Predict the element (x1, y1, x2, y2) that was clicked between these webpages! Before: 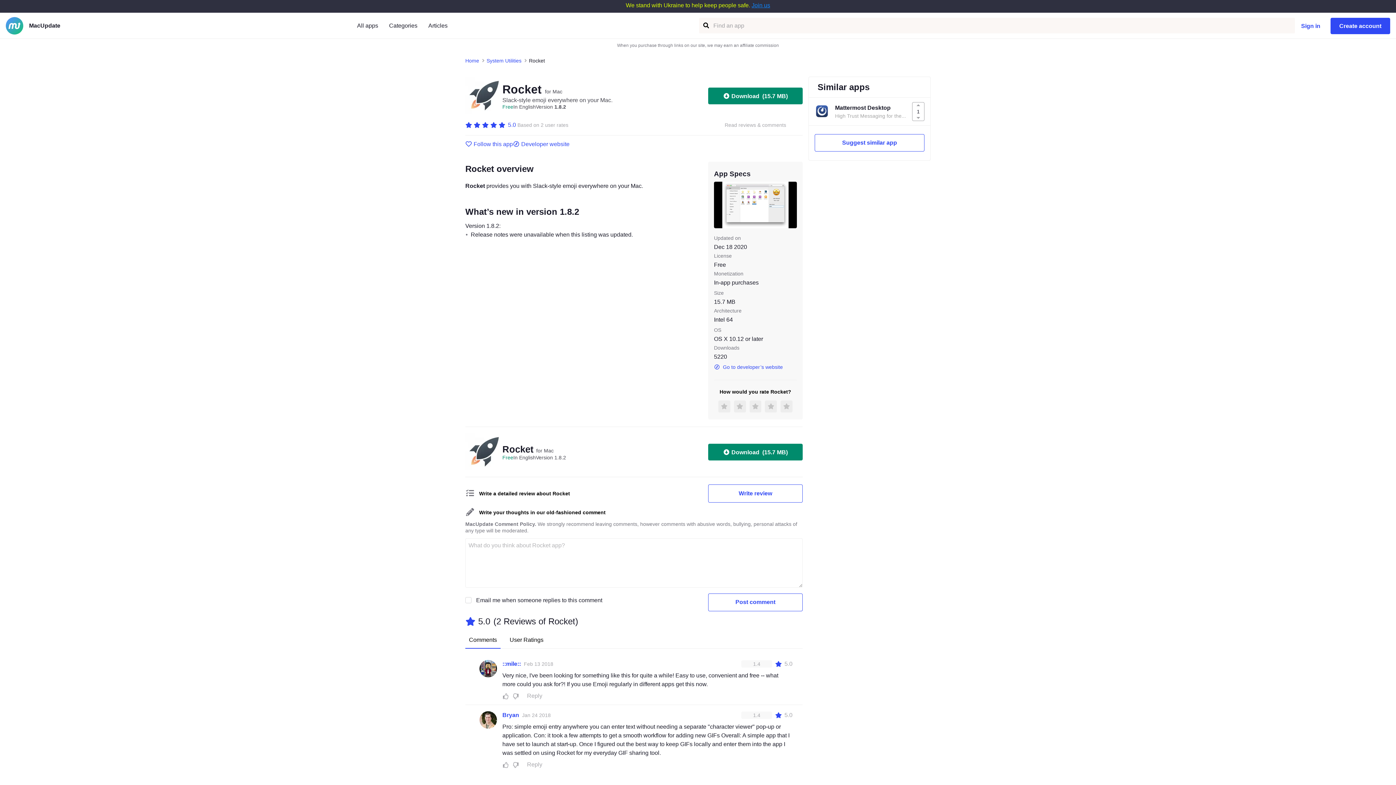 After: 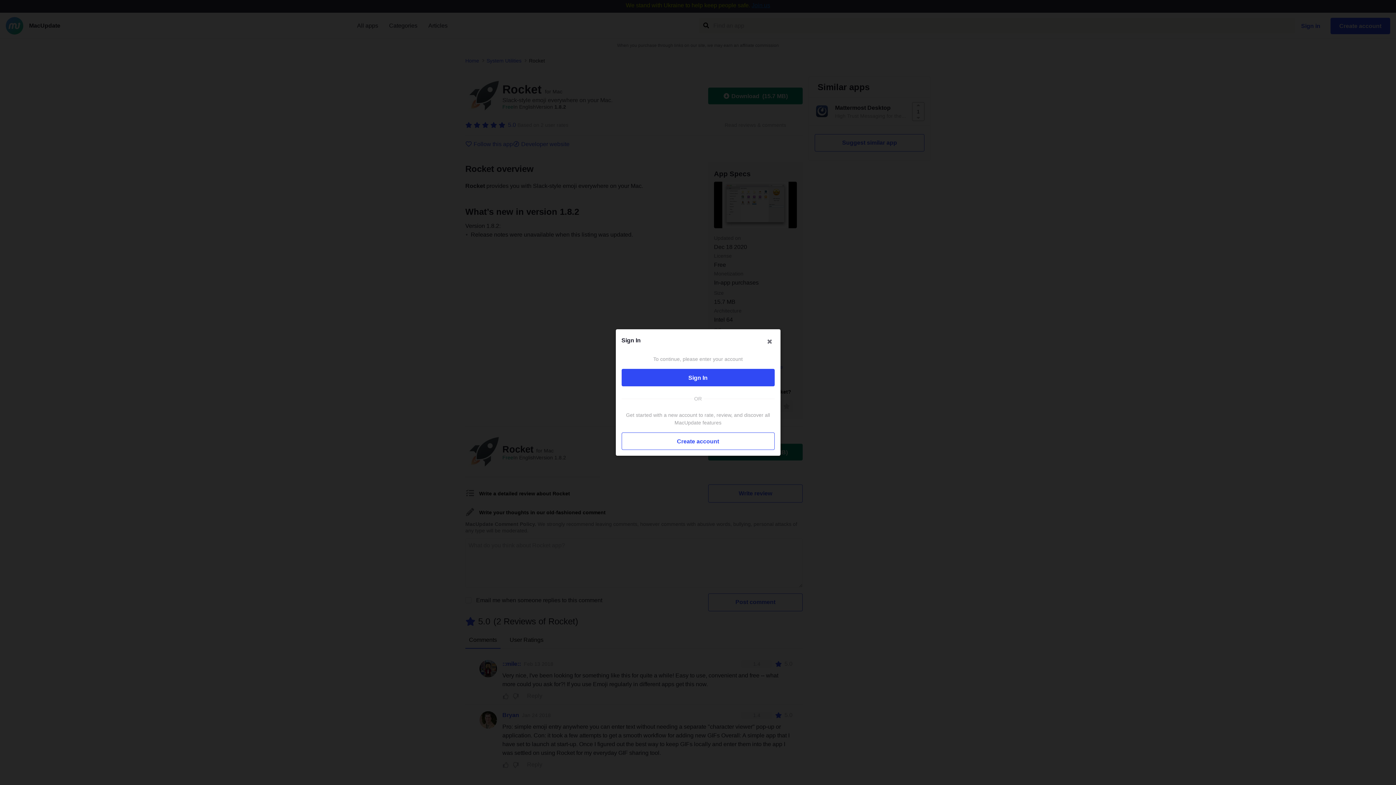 Action: label: Suggest similar app bbox: (814, 134, 924, 151)